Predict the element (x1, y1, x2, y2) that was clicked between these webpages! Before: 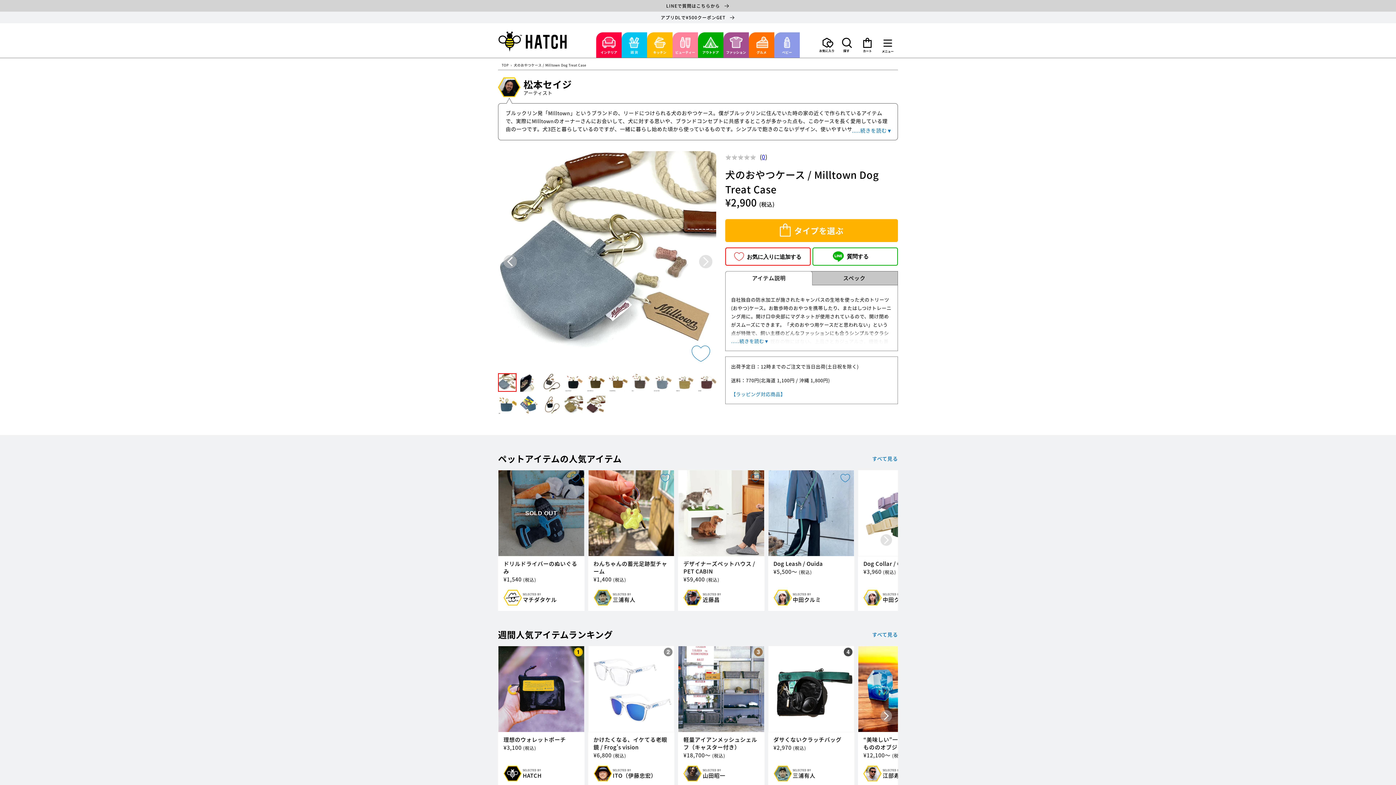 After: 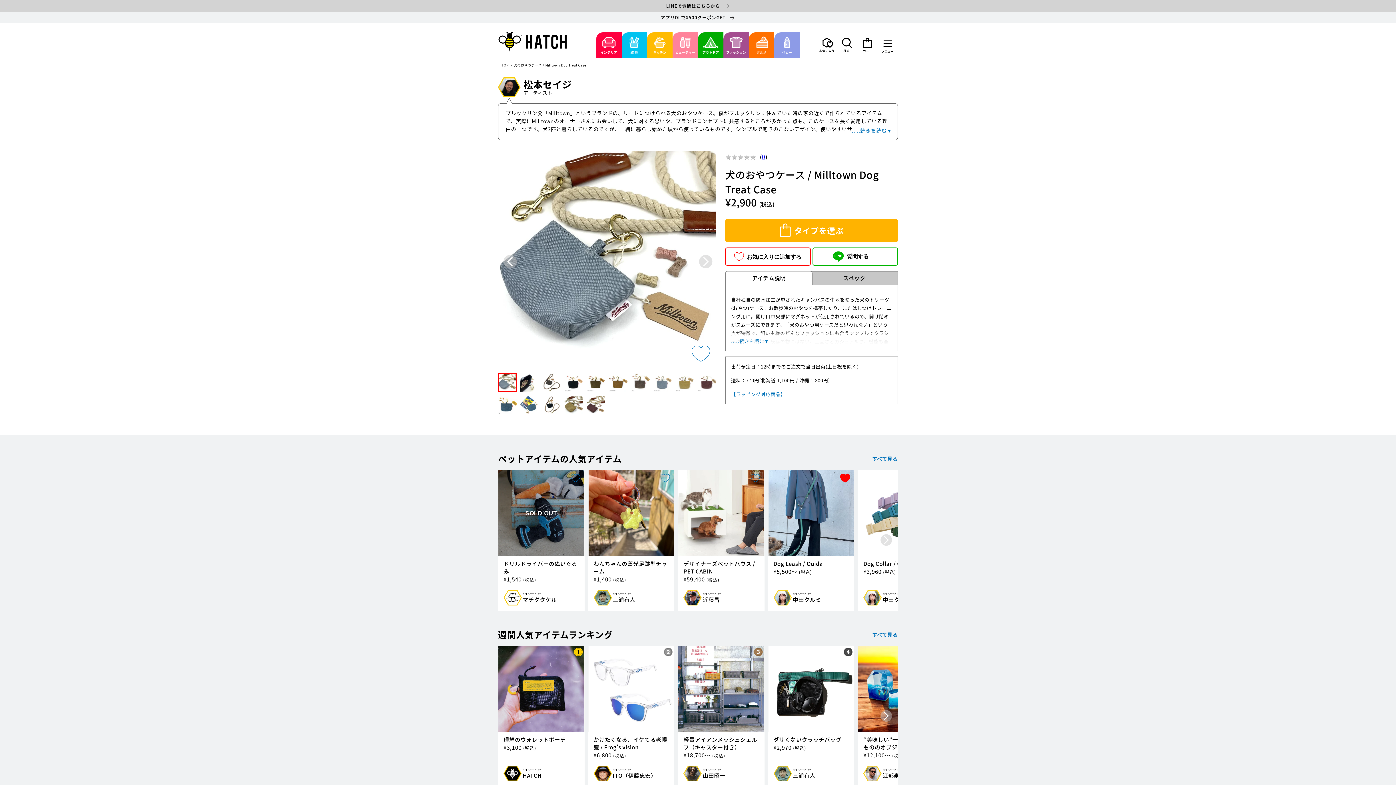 Action: bbox: (838, 472, 852, 484)